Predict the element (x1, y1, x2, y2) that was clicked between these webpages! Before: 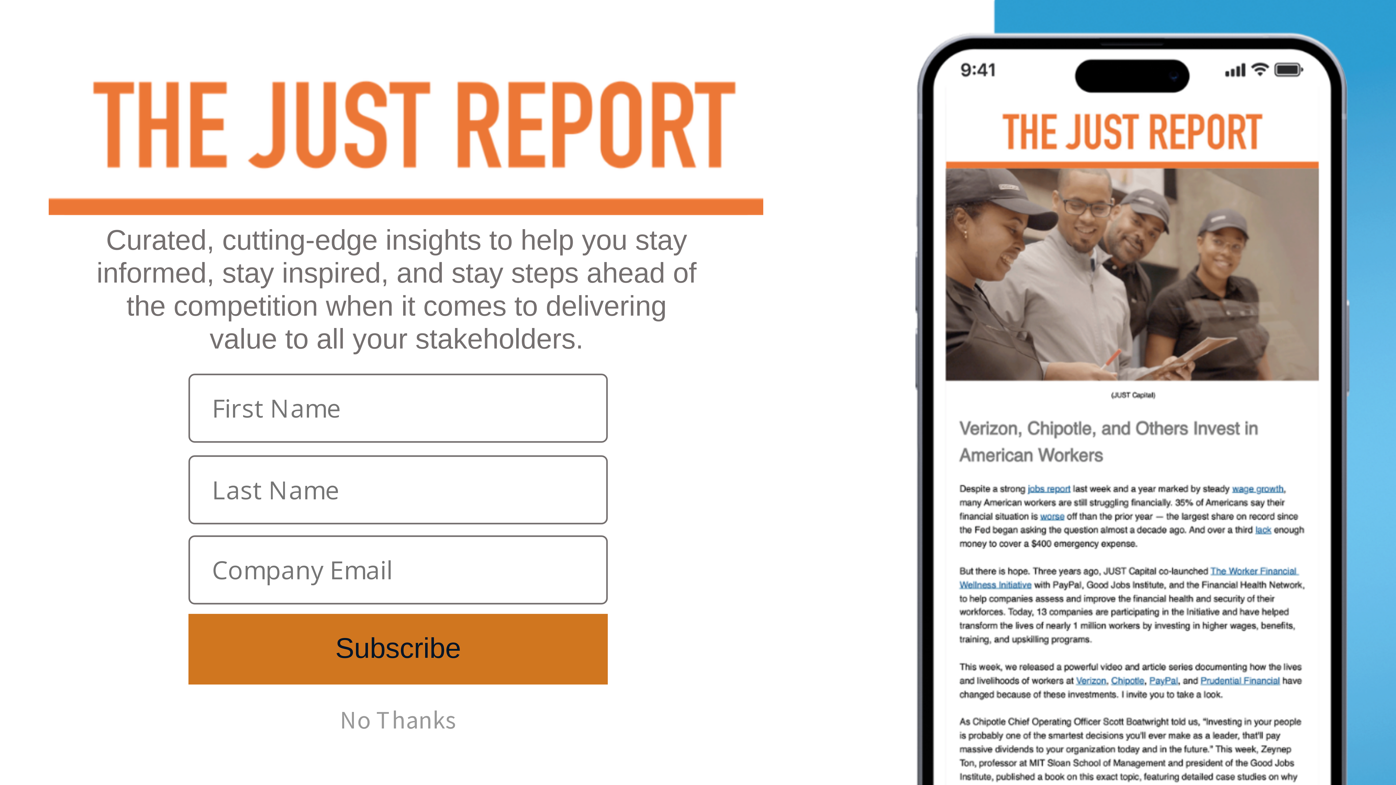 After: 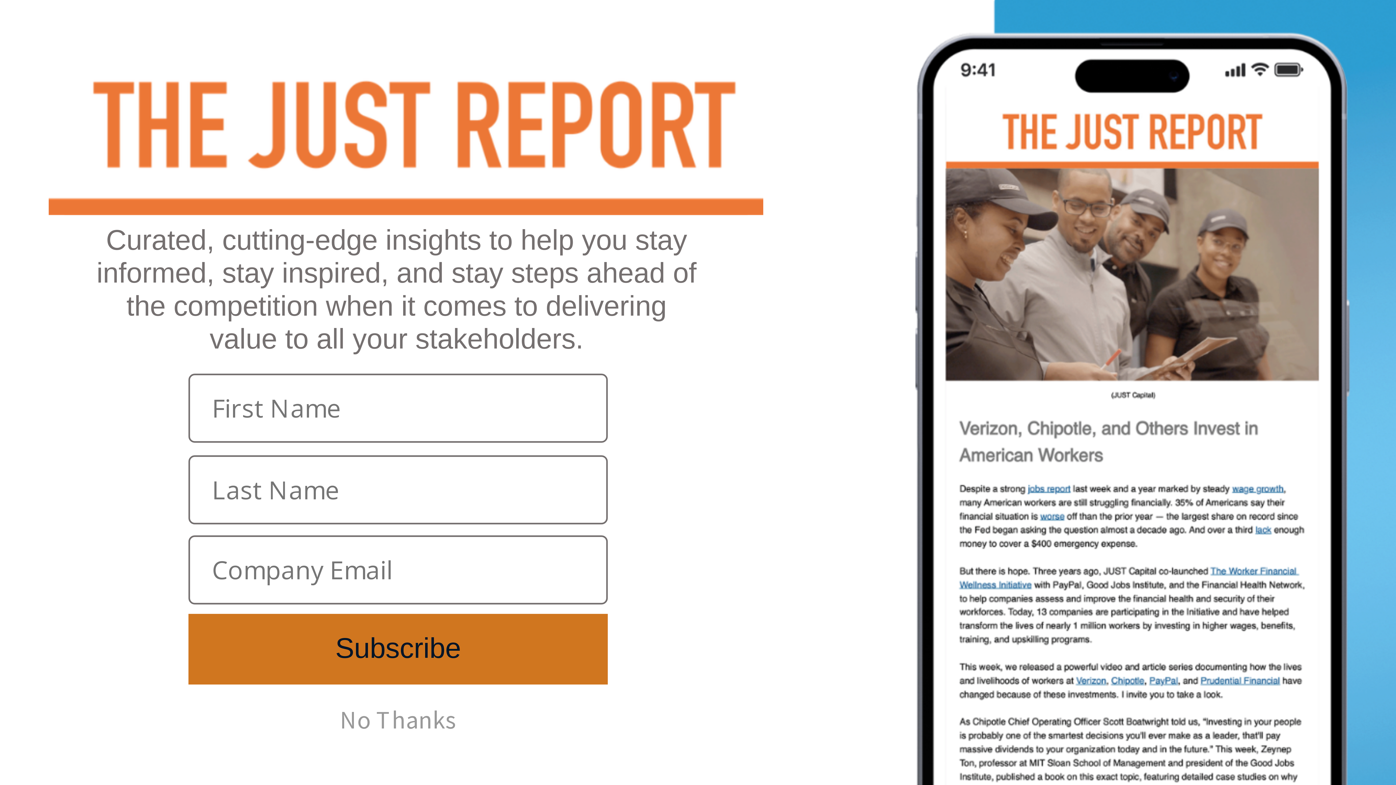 Action: label: Curated, cutting-edge insights to help you stay informed, stay inspired, and stay steps ahead of the competition when it comes to delivering value to all your stakeholders. bbox: (89, 4, 703, 136)